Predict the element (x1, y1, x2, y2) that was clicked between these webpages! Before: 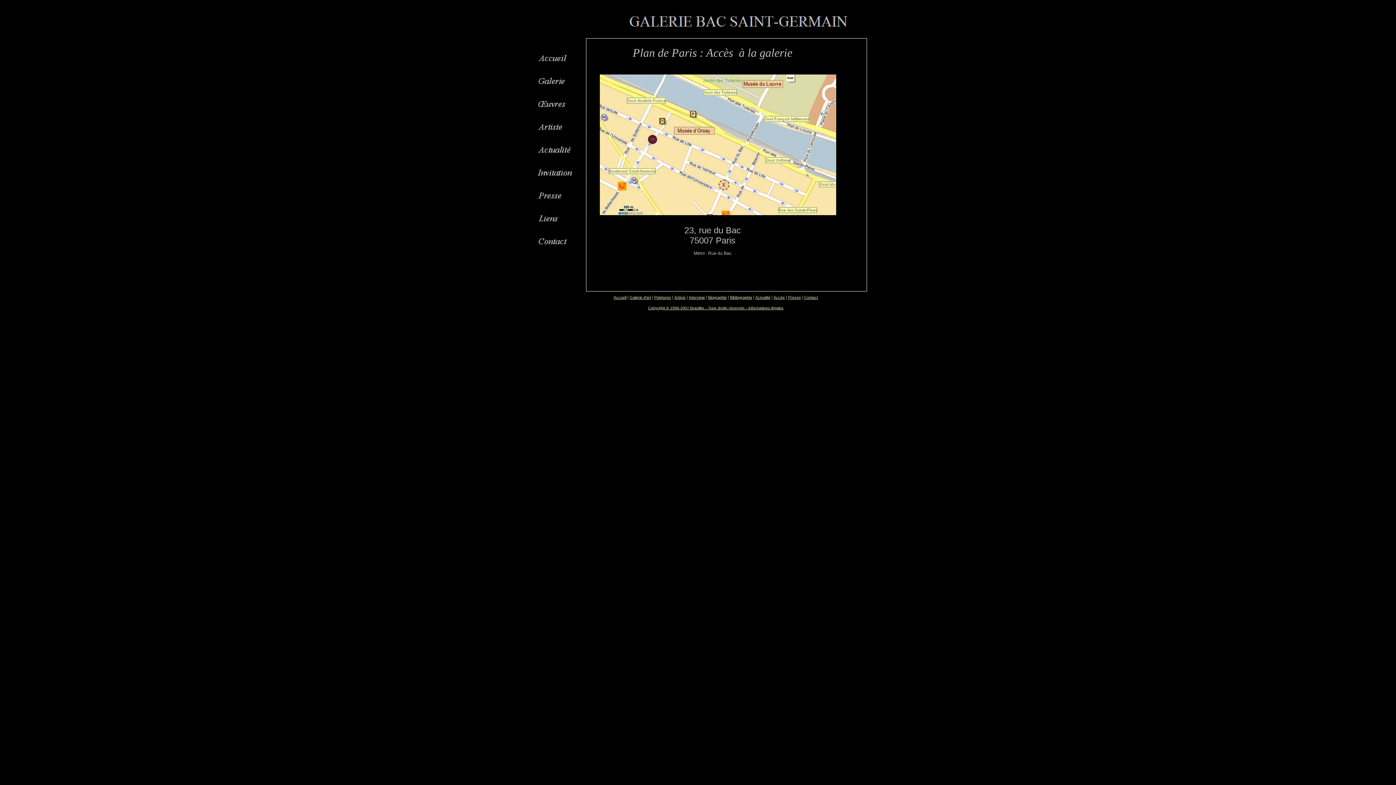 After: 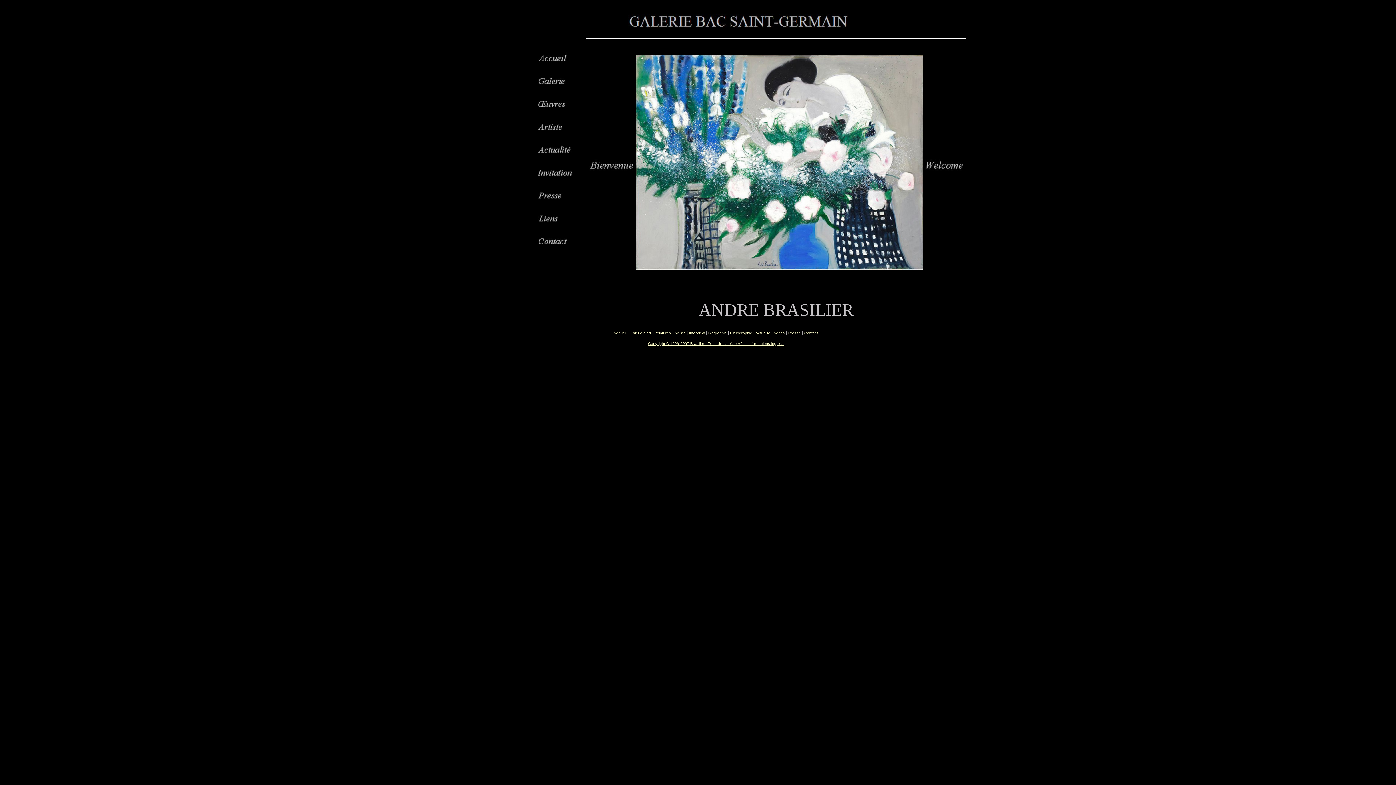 Action: label: Presse bbox: (788, 295, 801, 299)